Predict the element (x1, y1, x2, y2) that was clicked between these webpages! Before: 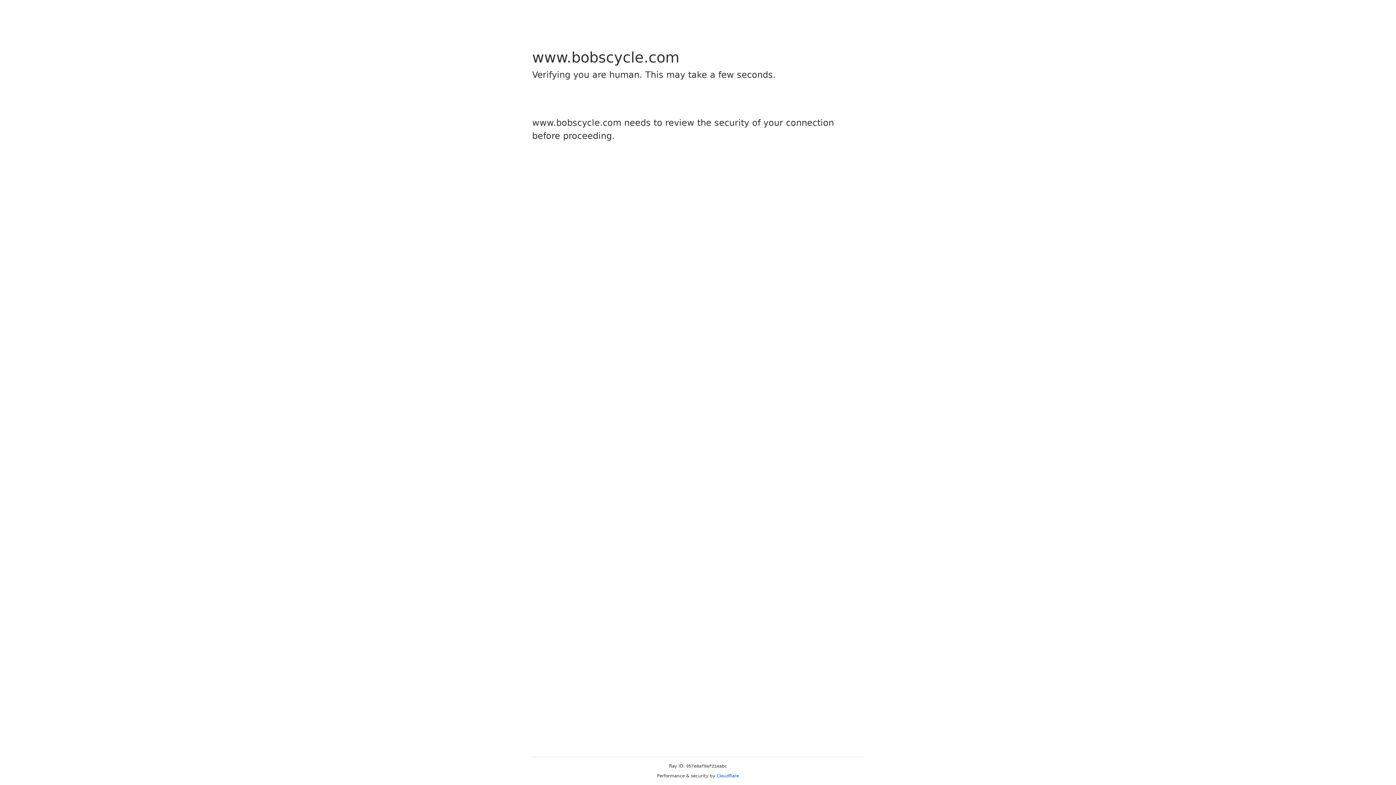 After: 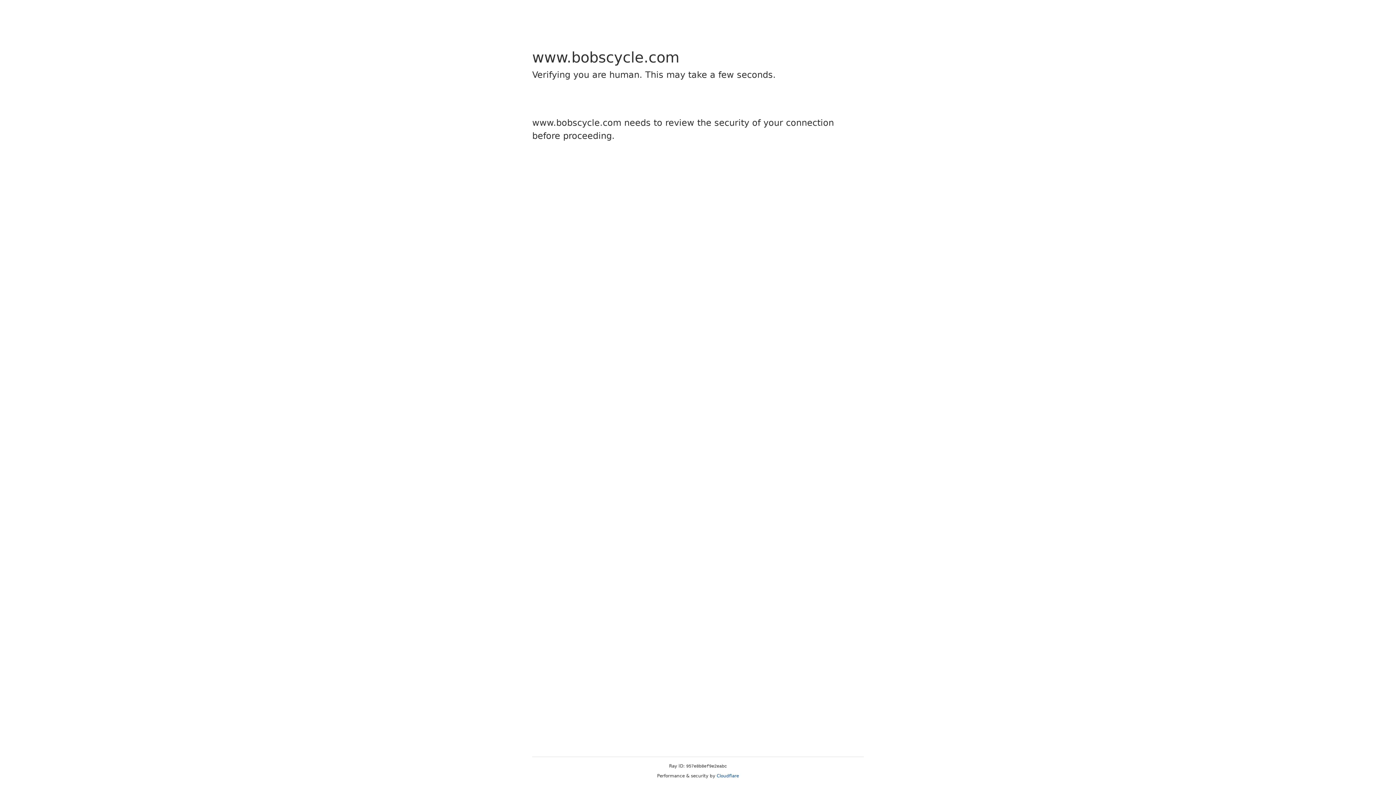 Action: bbox: (716, 773, 739, 778) label: Cloudflare